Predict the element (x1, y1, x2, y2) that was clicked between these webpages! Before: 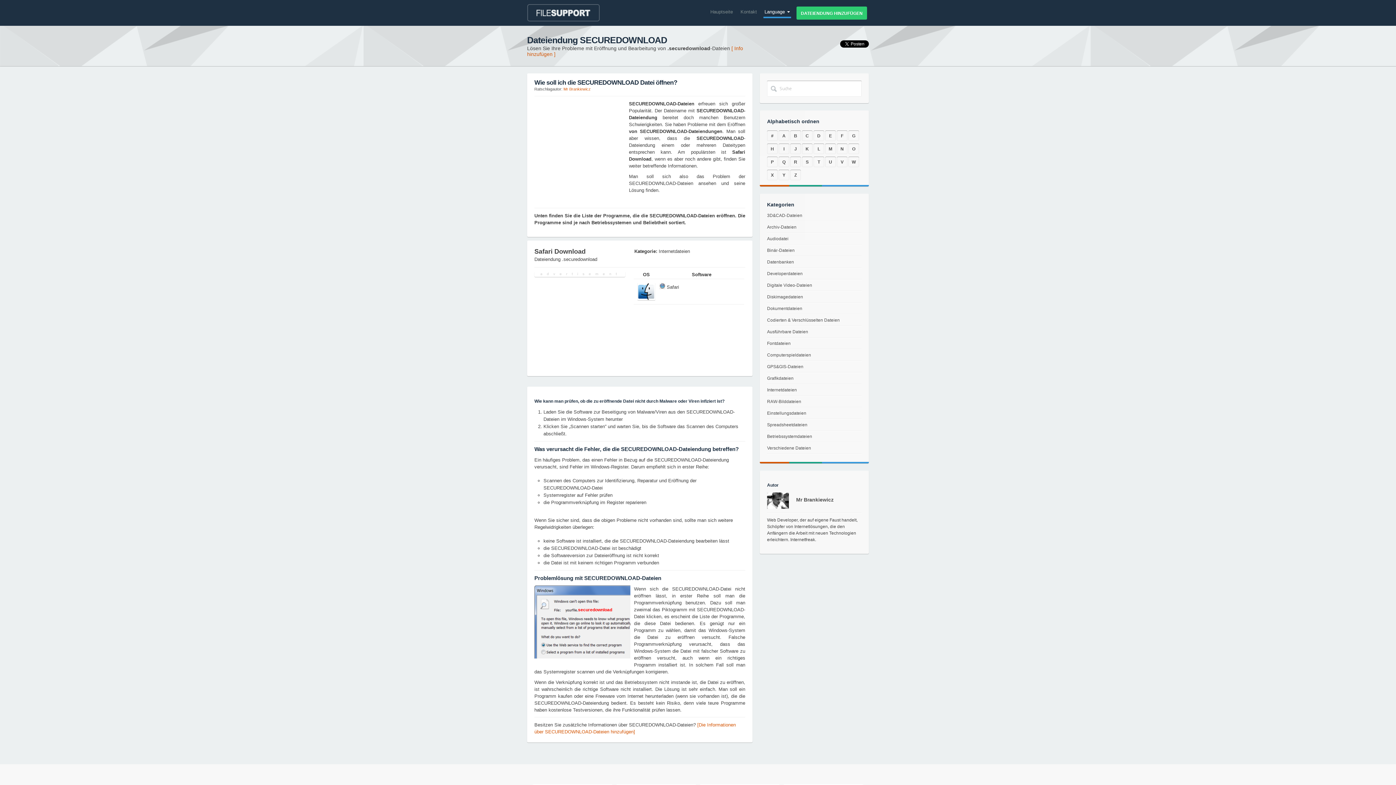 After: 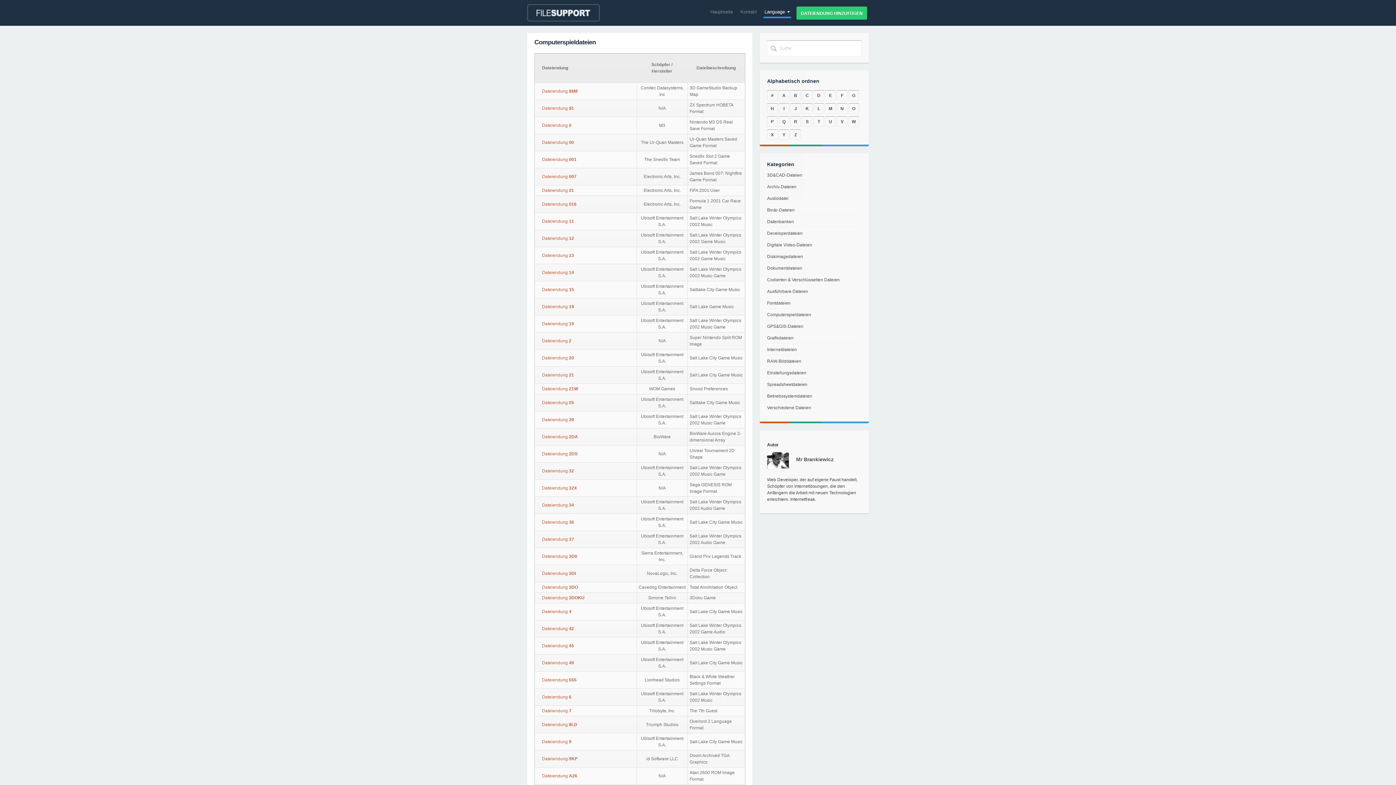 Action: label: Computerspieldateien bbox: (767, 352, 811, 357)